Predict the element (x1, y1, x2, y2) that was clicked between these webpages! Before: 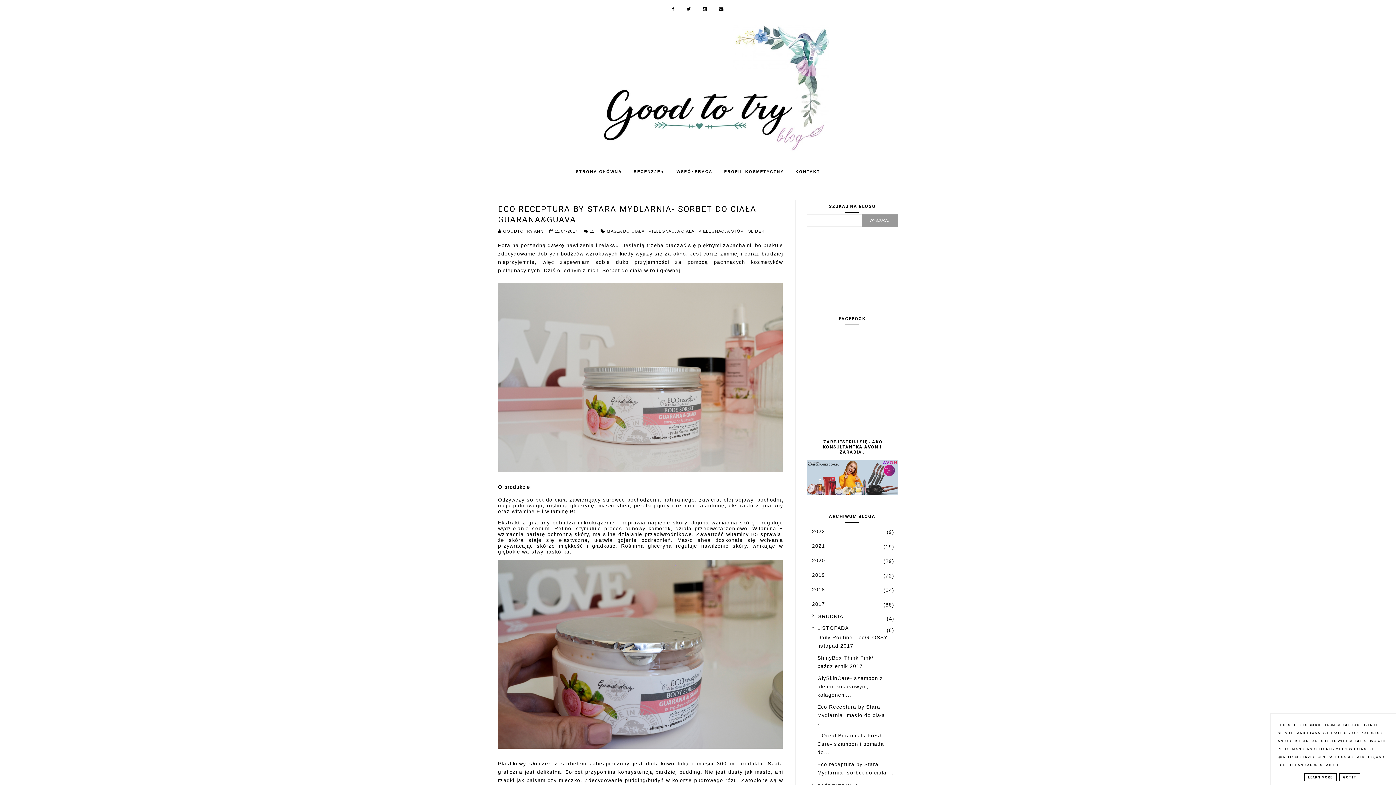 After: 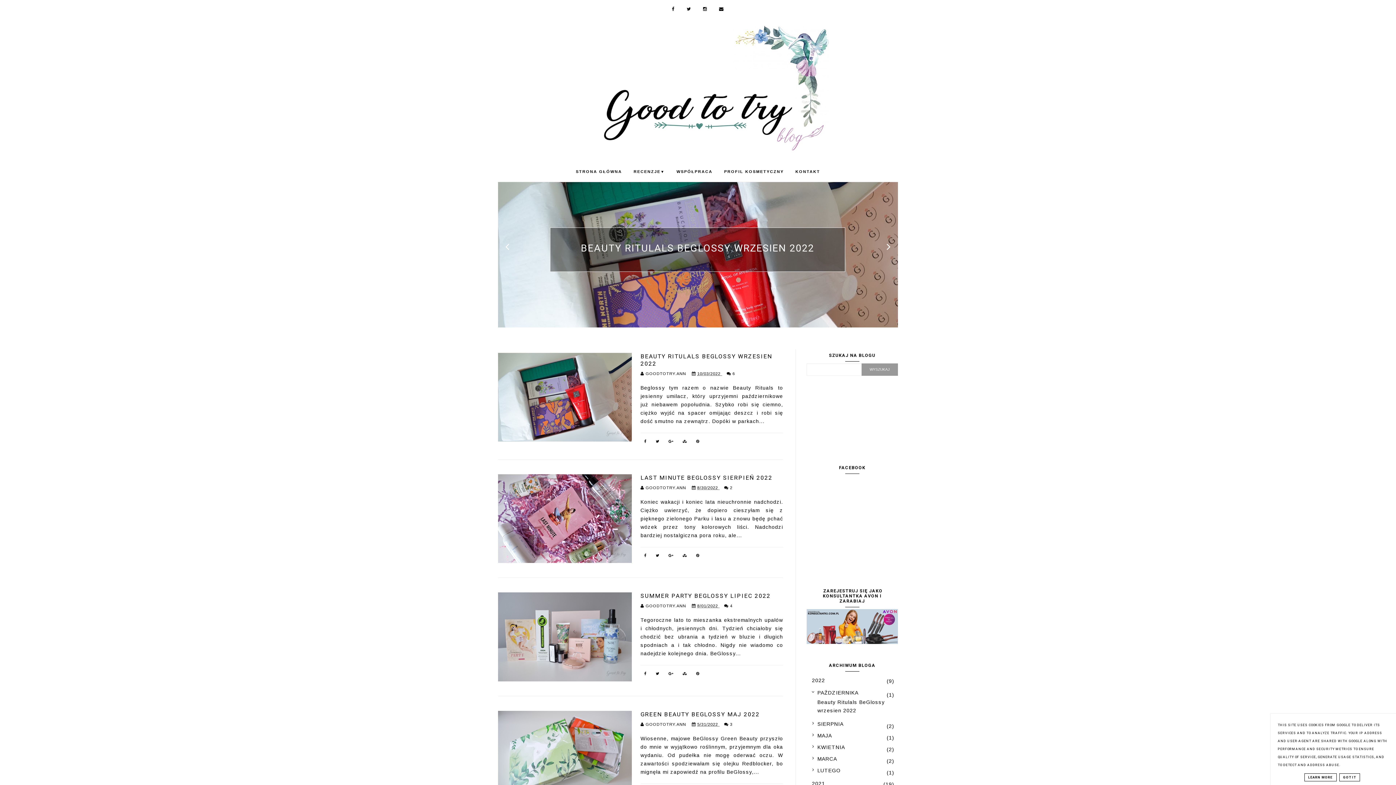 Action: label: STRONA GŁÓWNA bbox: (570, 169, 627, 173)